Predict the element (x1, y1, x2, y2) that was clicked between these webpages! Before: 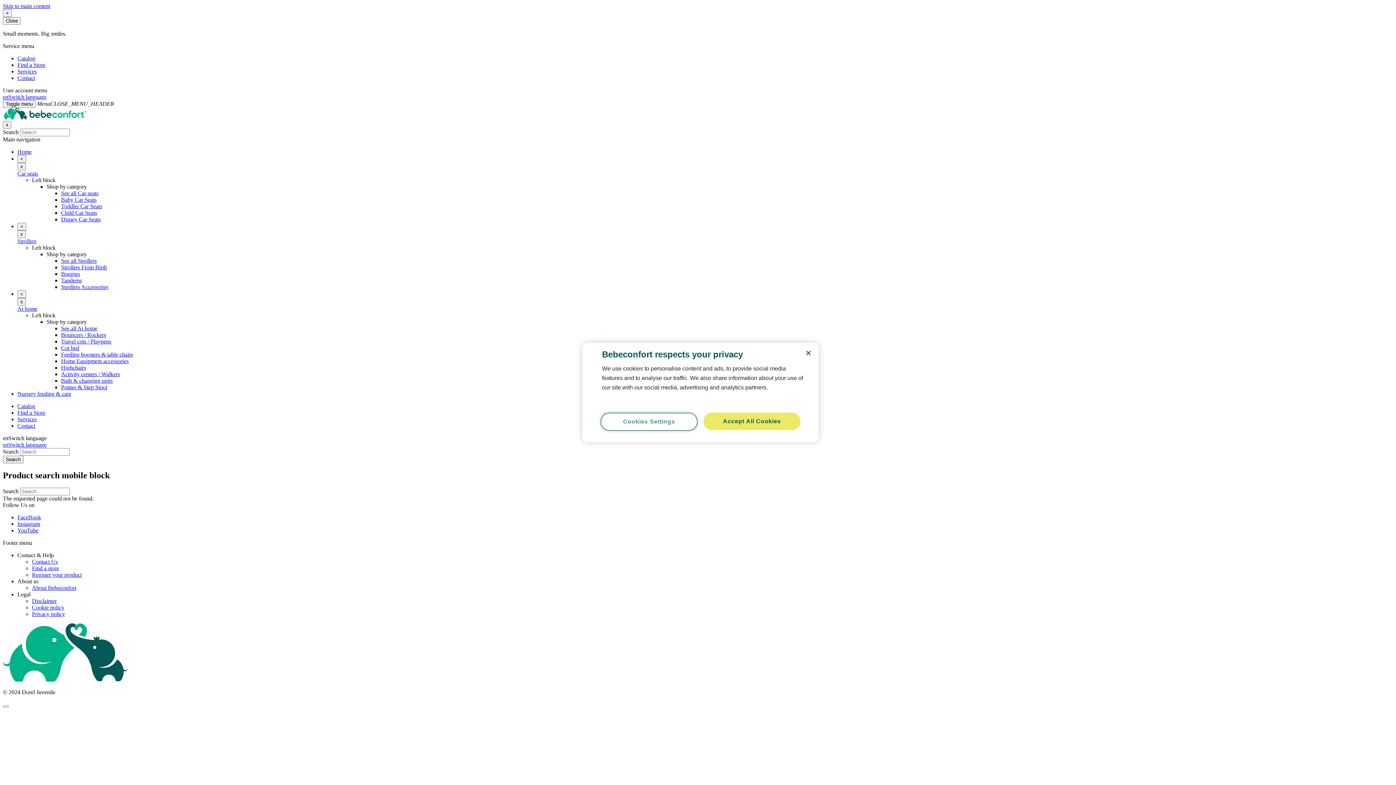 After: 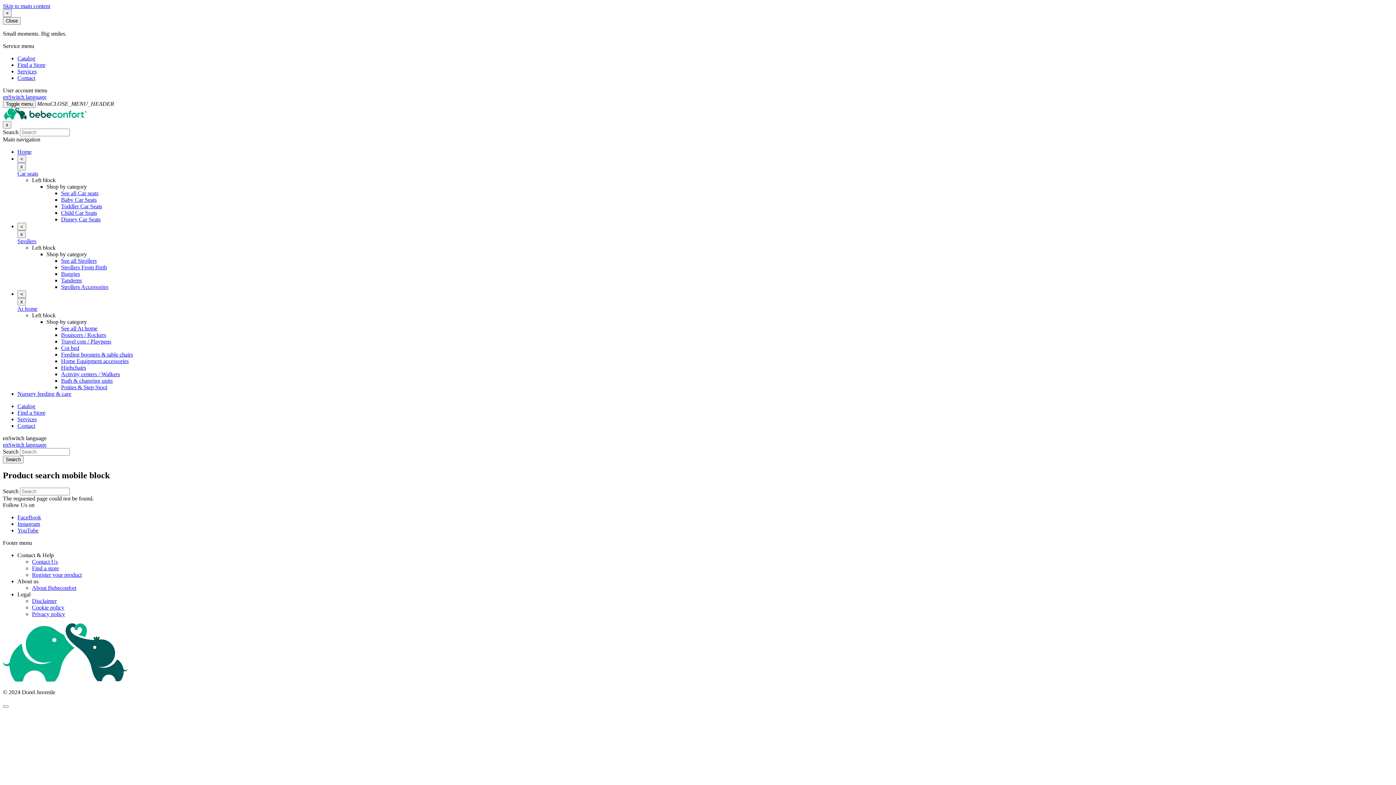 Action: bbox: (703, 412, 800, 430) label: Accept All Cookies